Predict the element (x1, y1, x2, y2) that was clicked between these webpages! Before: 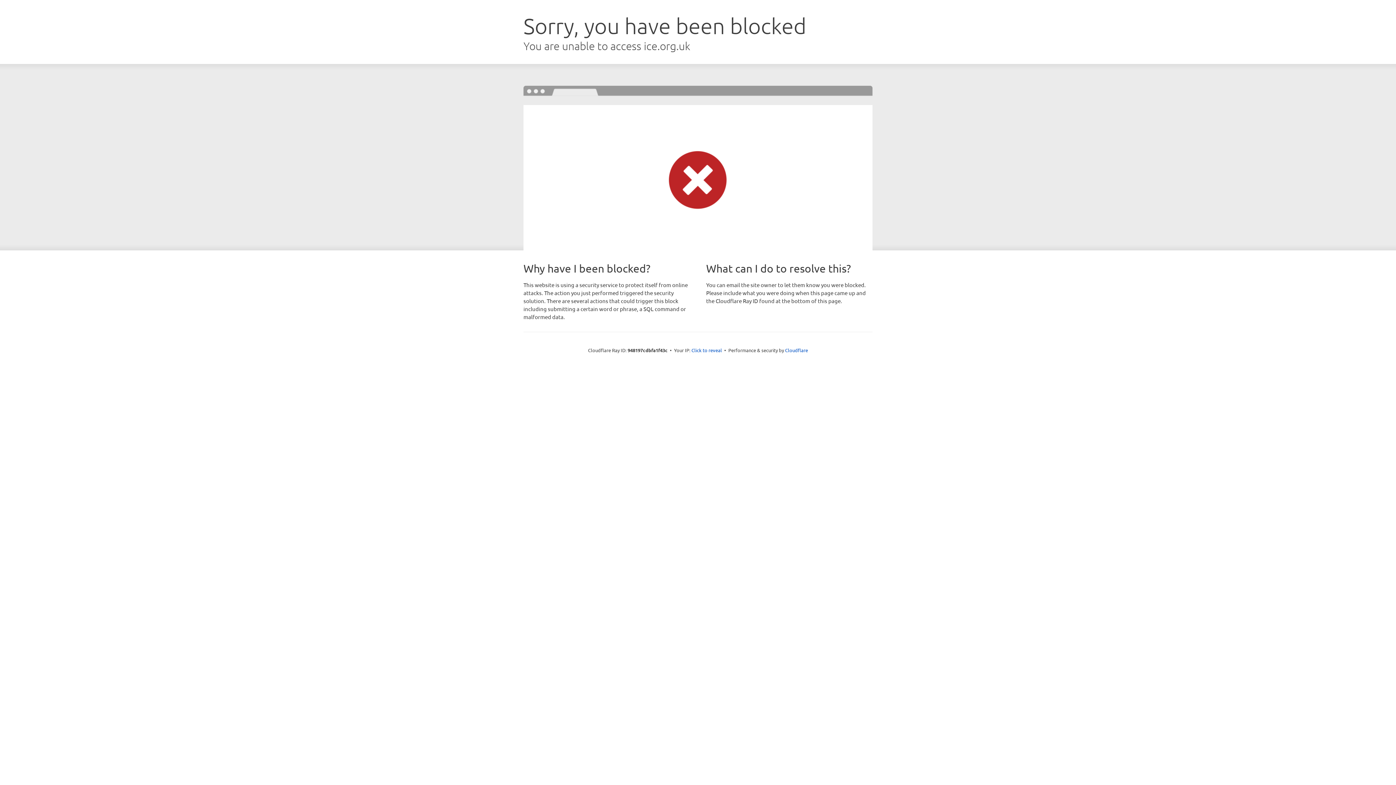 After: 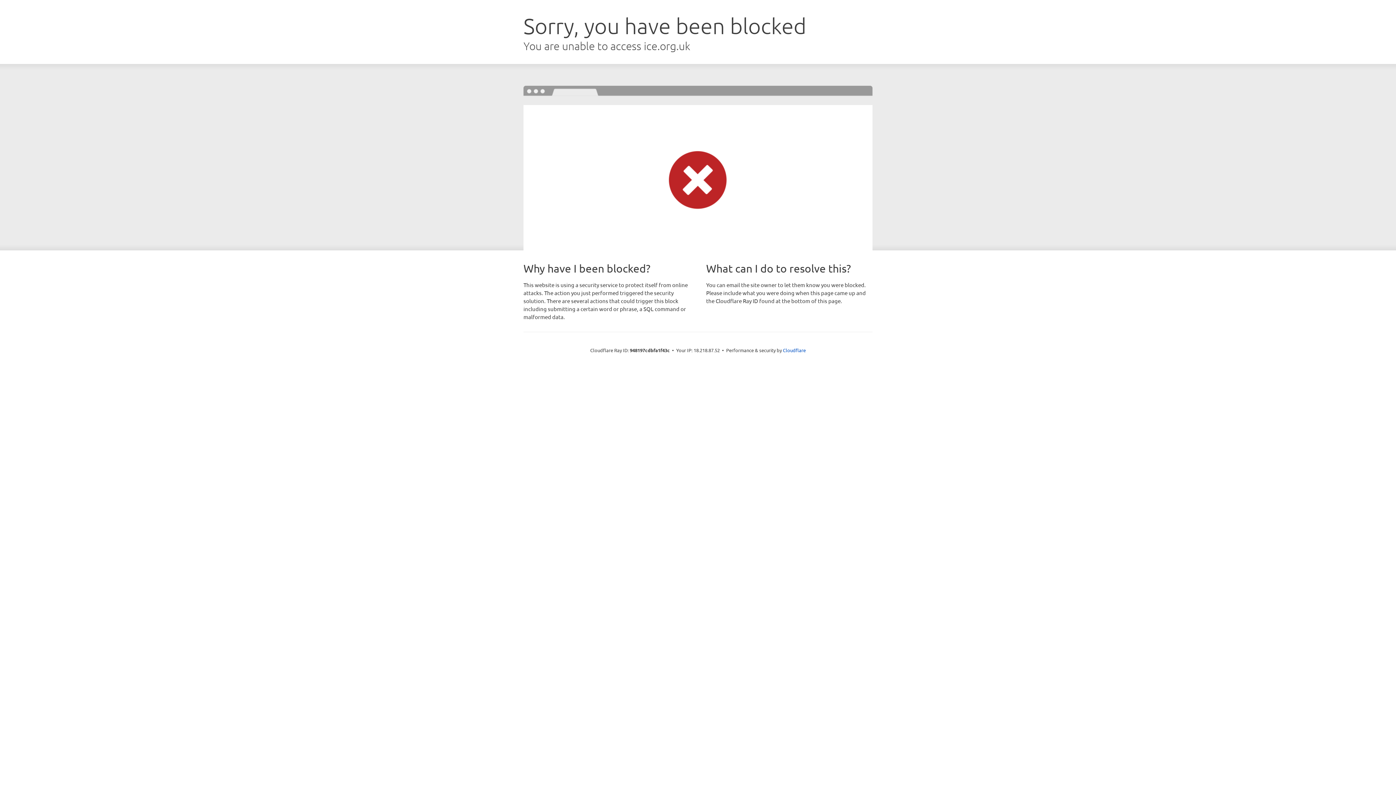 Action: bbox: (691, 346, 722, 353) label: Click to reveal